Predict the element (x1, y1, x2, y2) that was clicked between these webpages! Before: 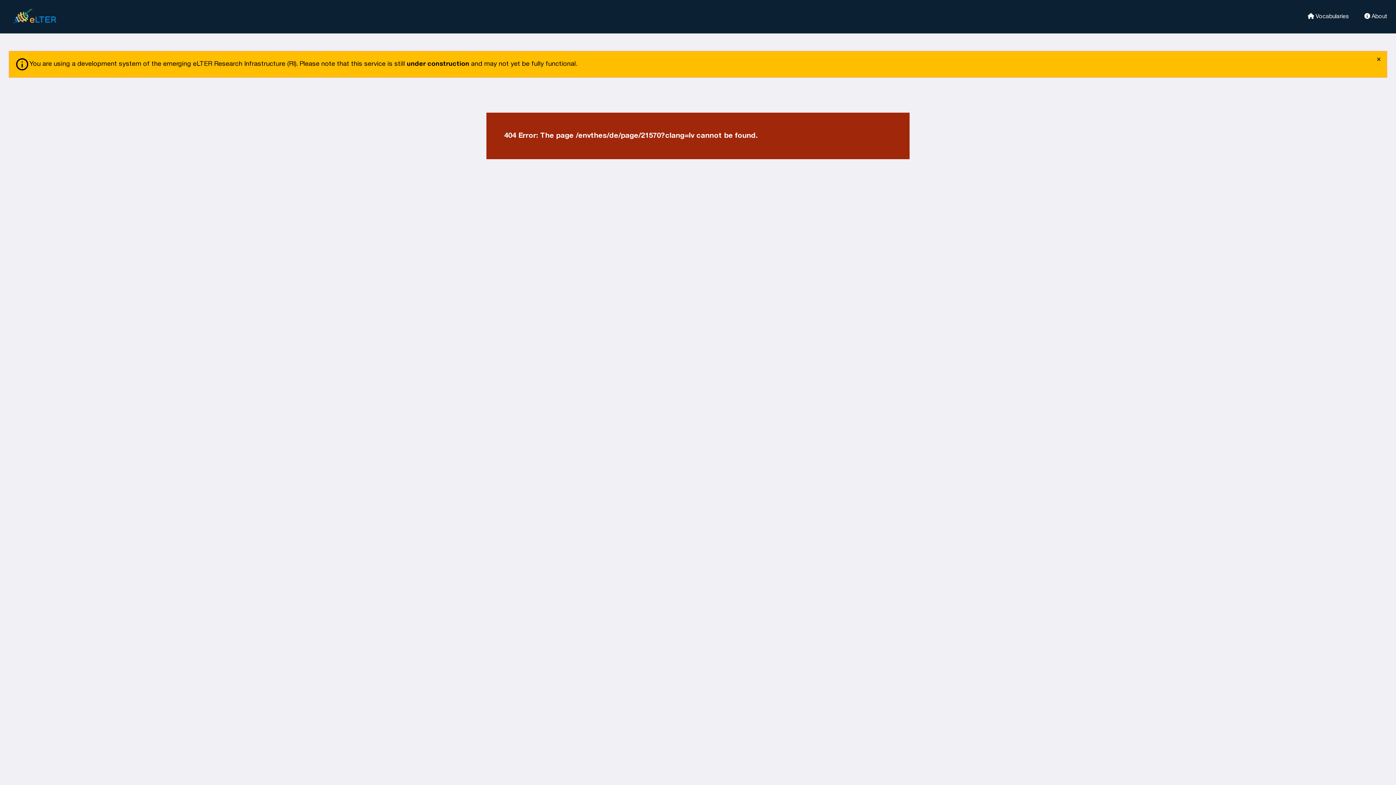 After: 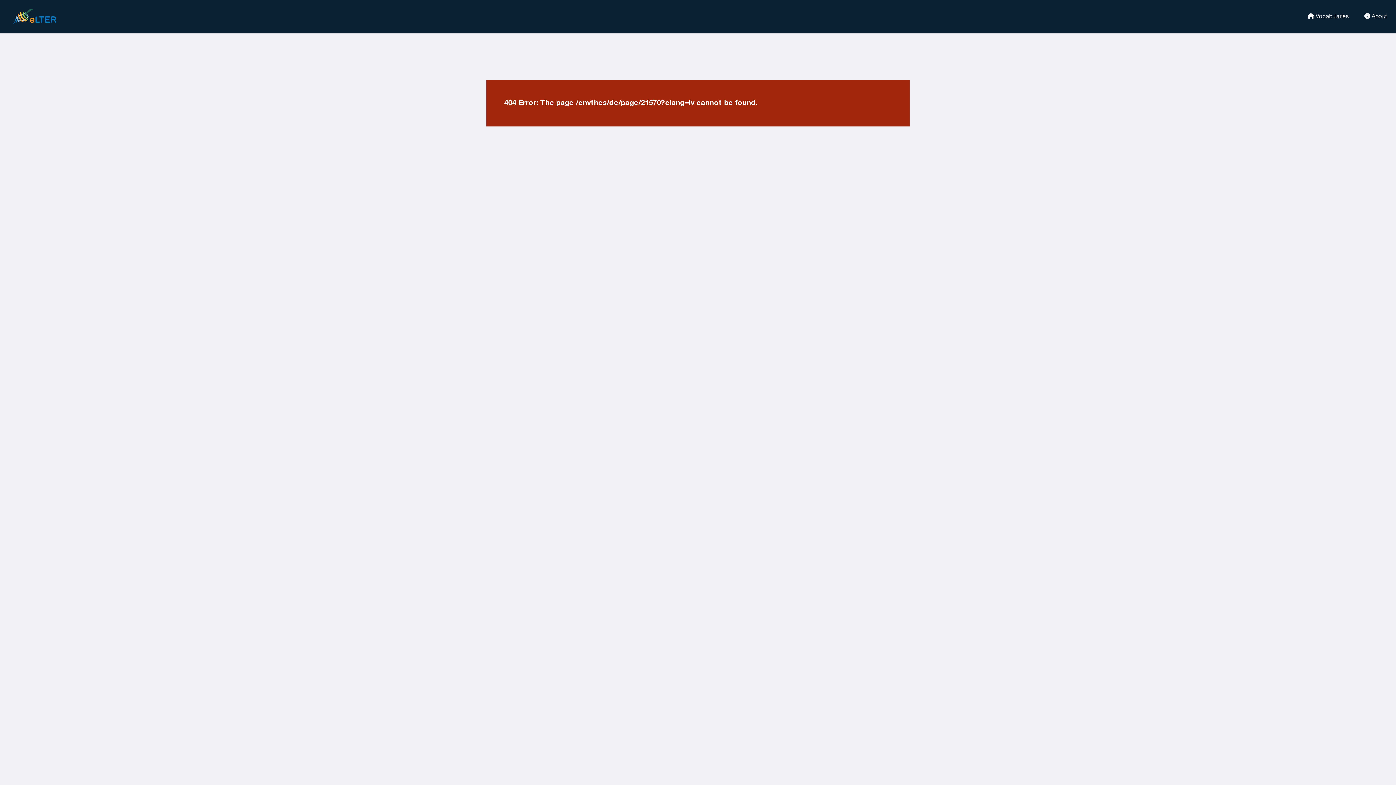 Action: bbox: (1373, 52, 1384, 67) label: close